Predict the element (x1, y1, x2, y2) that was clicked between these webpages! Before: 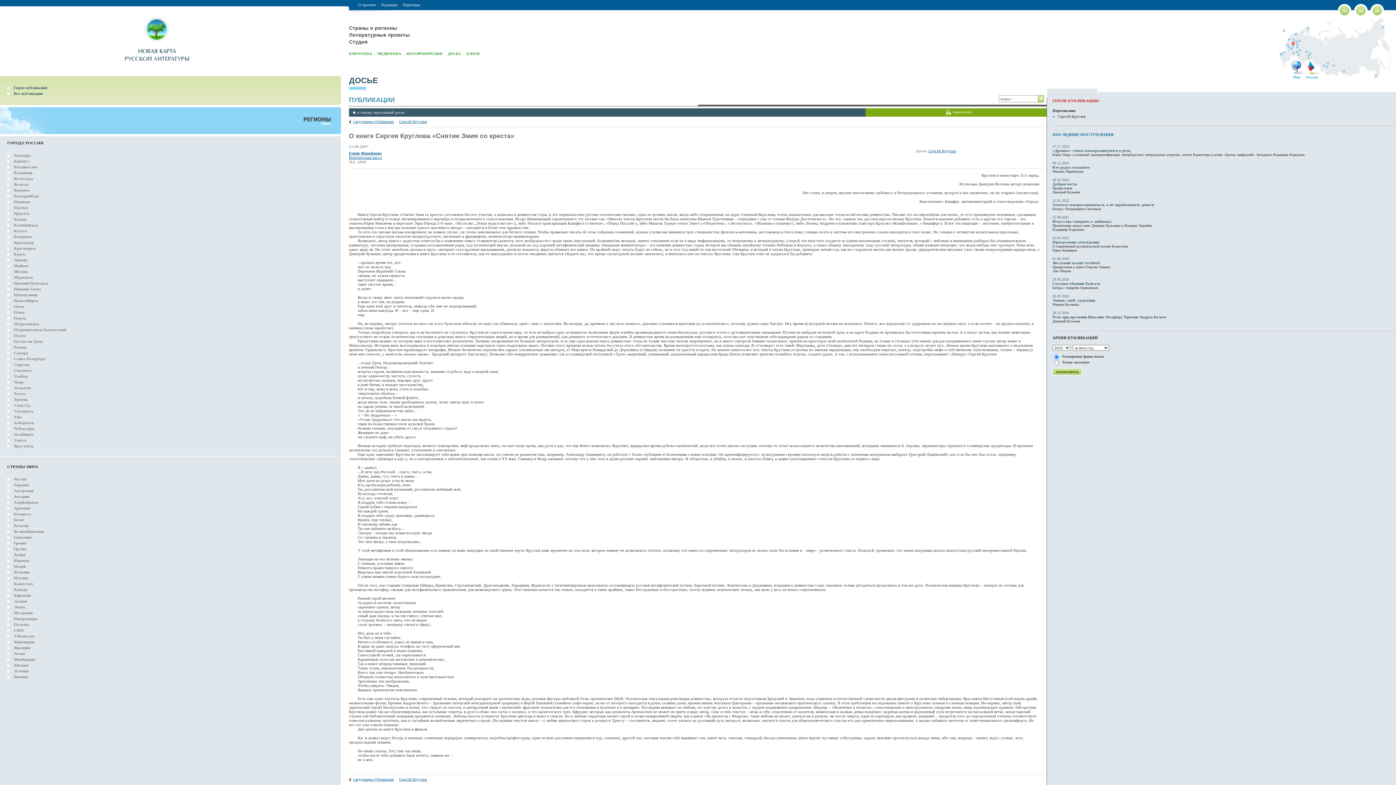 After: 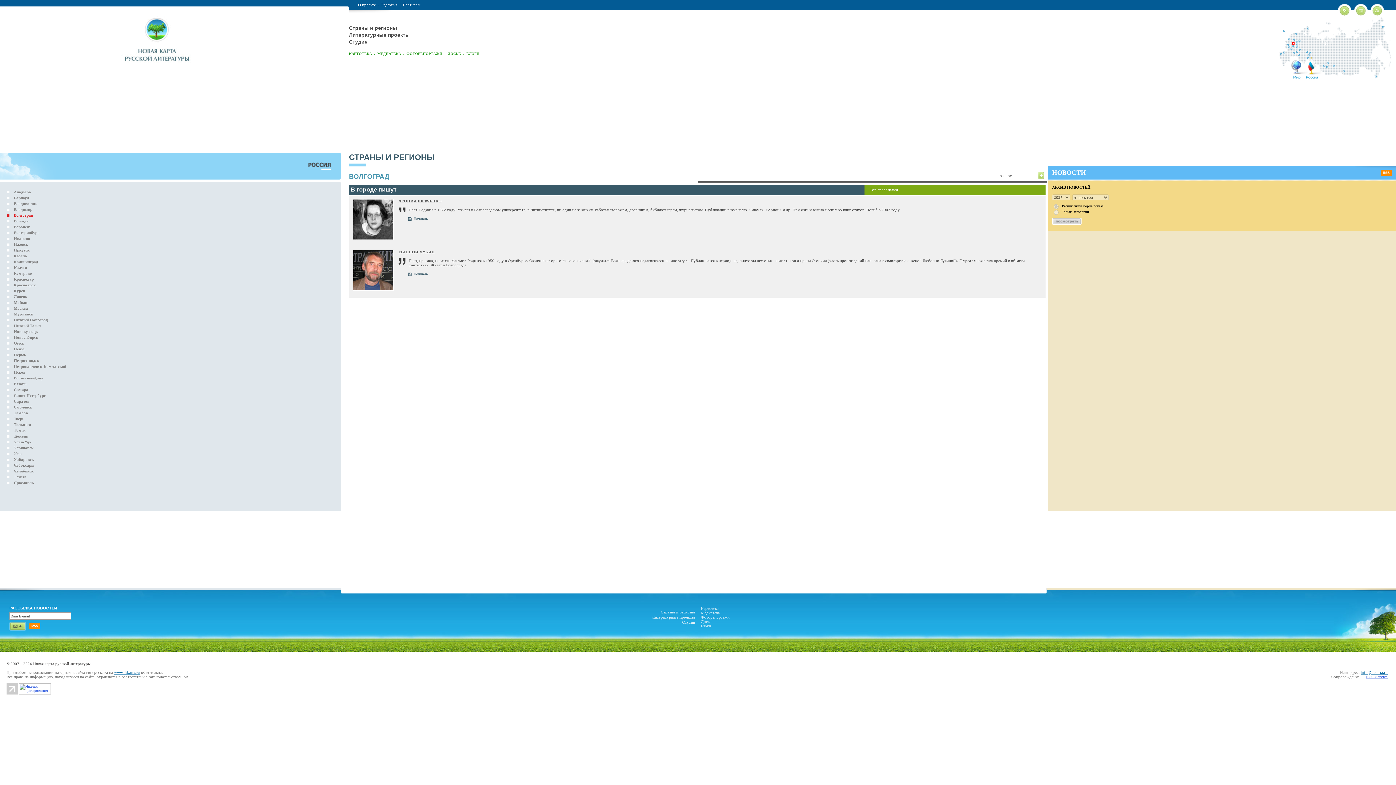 Action: bbox: (13, 176, 33, 180) label: Волгоград